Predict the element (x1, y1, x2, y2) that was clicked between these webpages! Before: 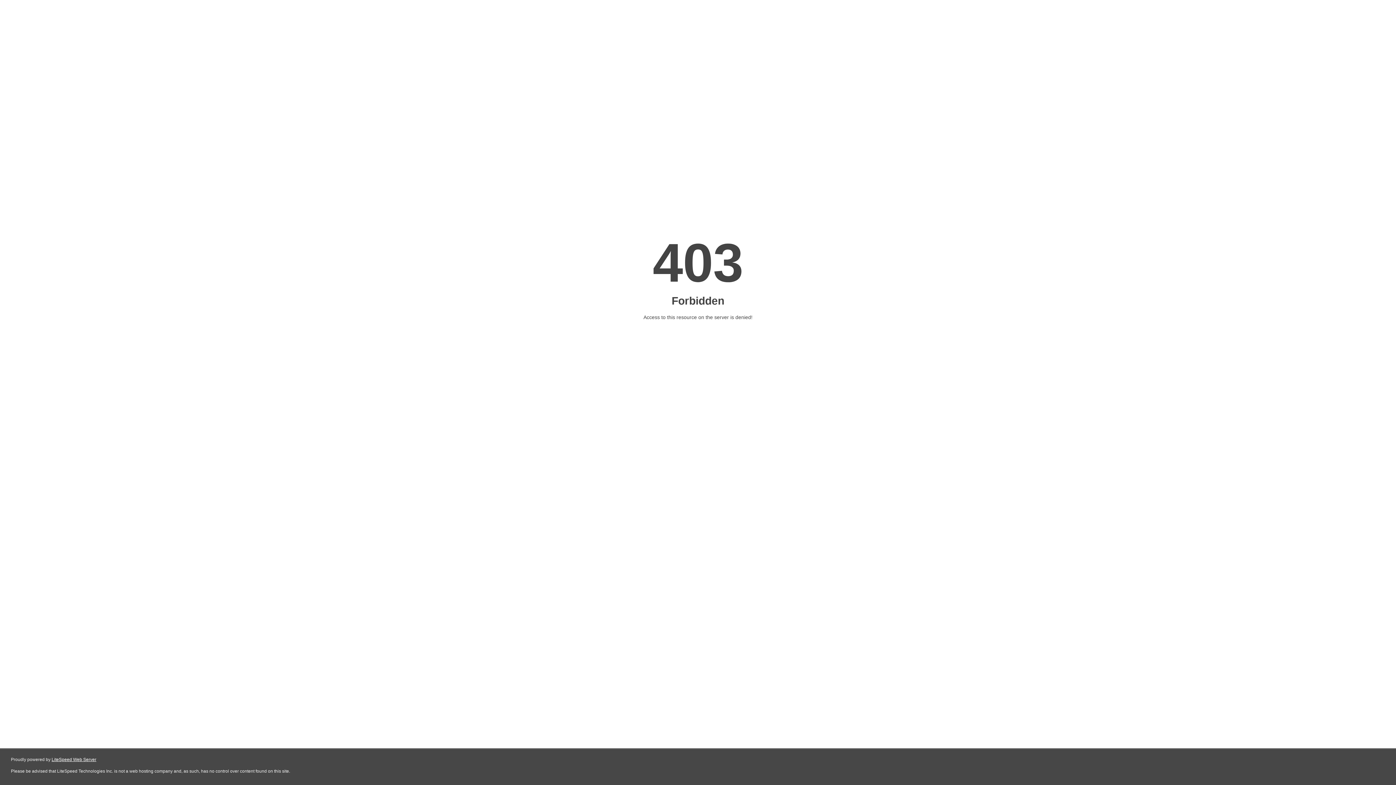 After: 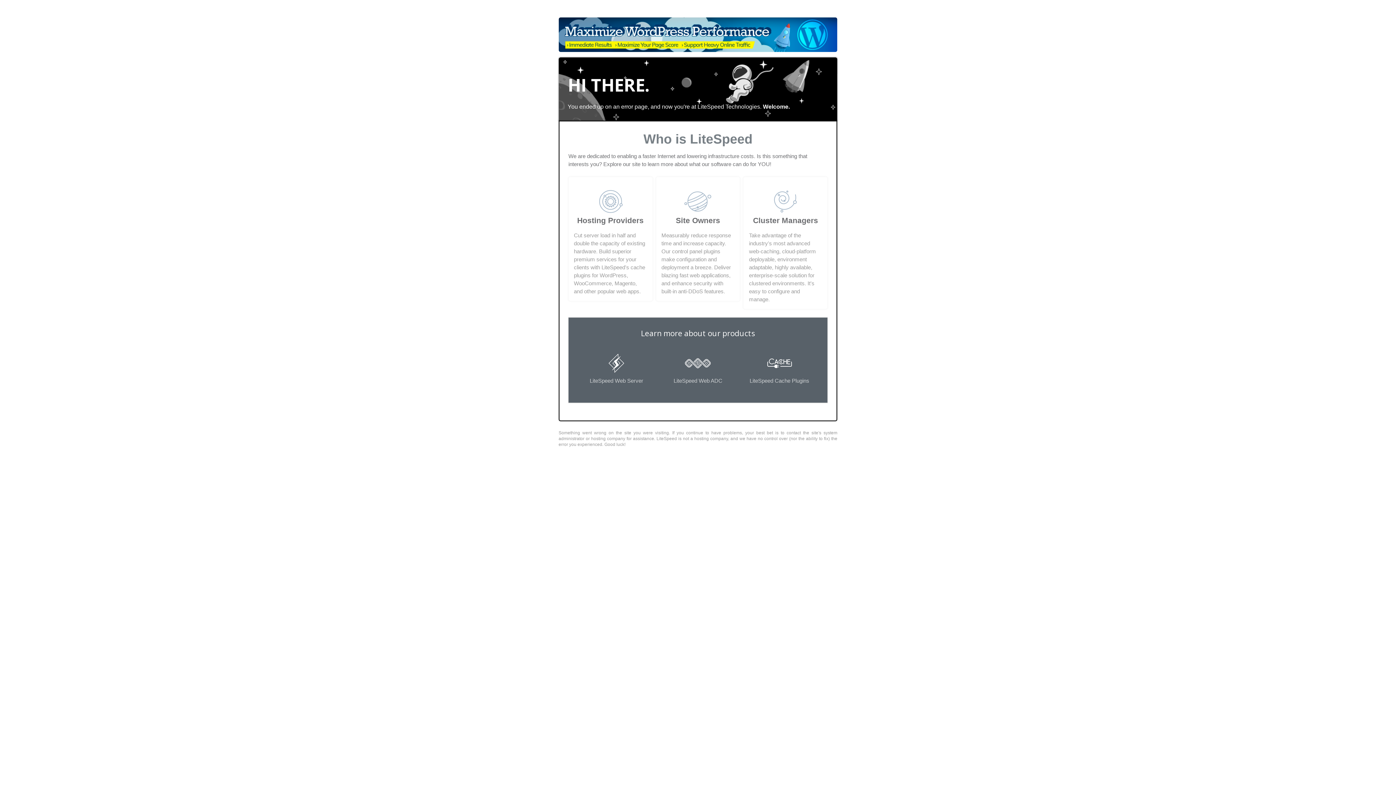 Action: bbox: (51, 757, 96, 762) label: LiteSpeed Web Server